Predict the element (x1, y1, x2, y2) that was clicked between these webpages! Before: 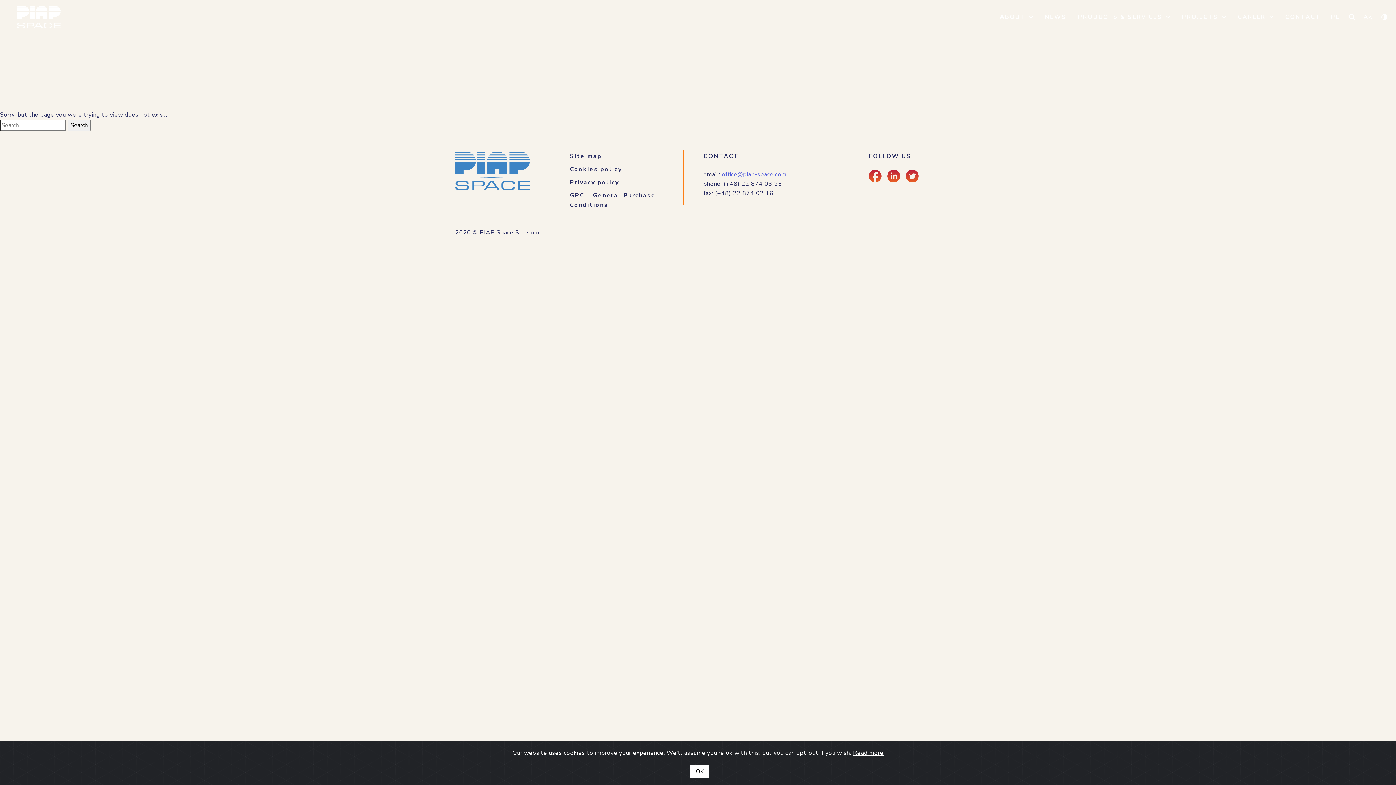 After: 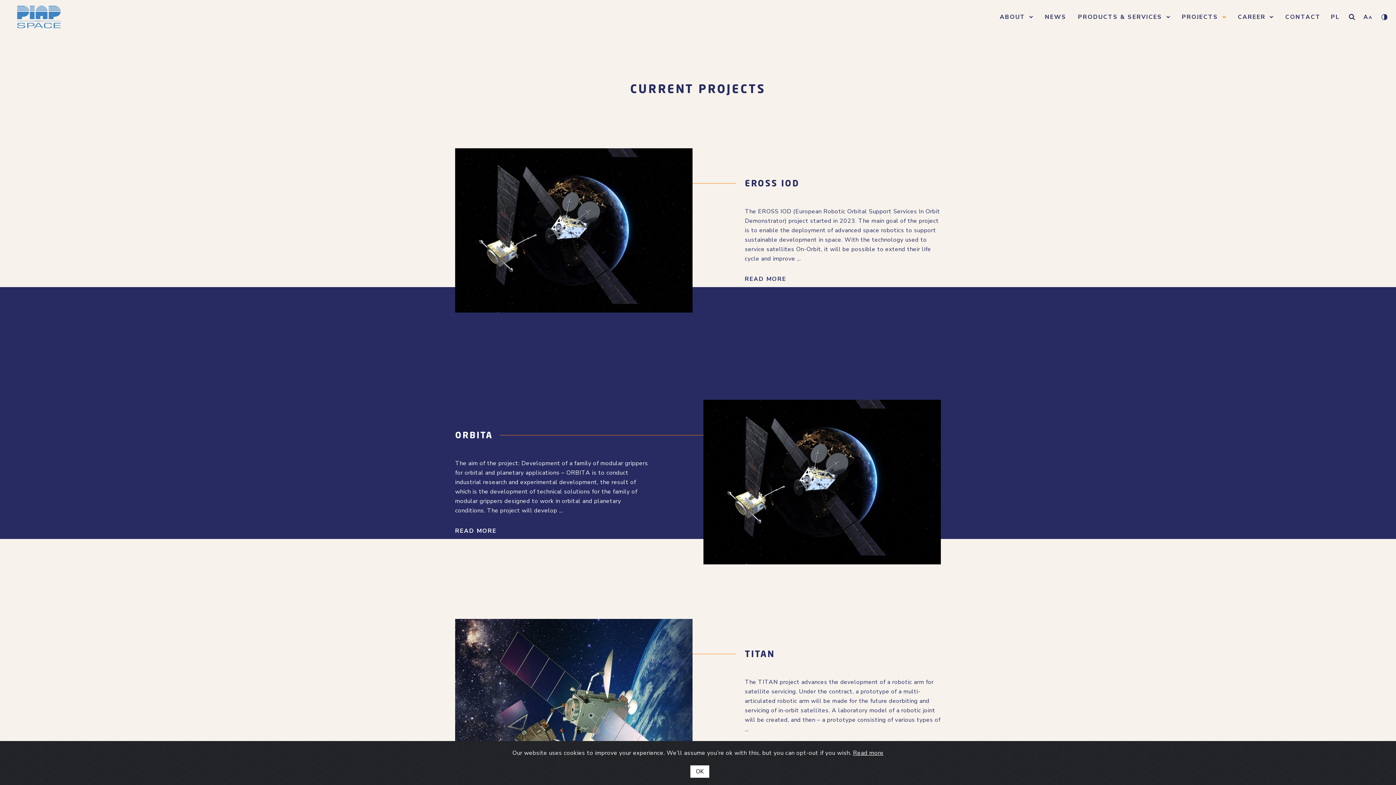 Action: label: PROJECTS bbox: (1182, 12, 1226, 21)